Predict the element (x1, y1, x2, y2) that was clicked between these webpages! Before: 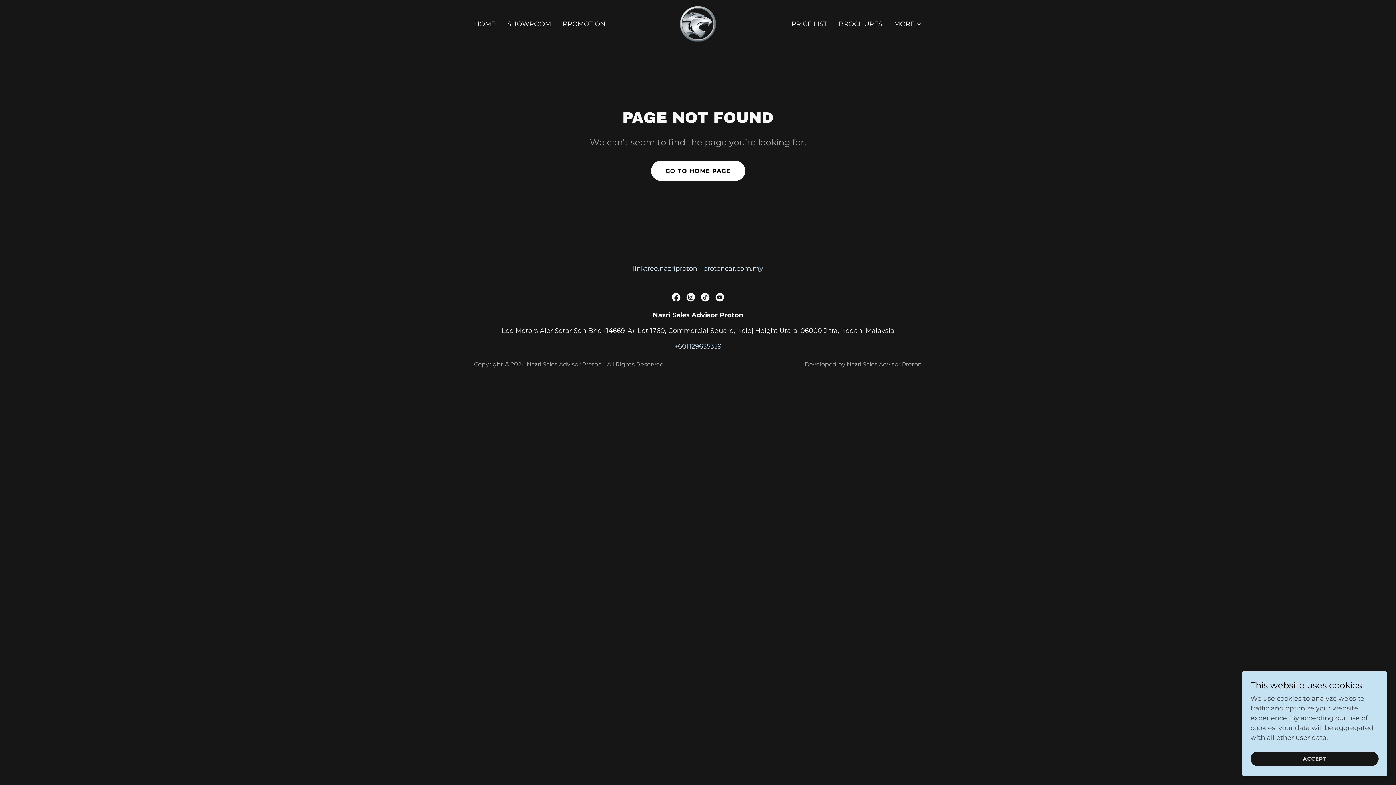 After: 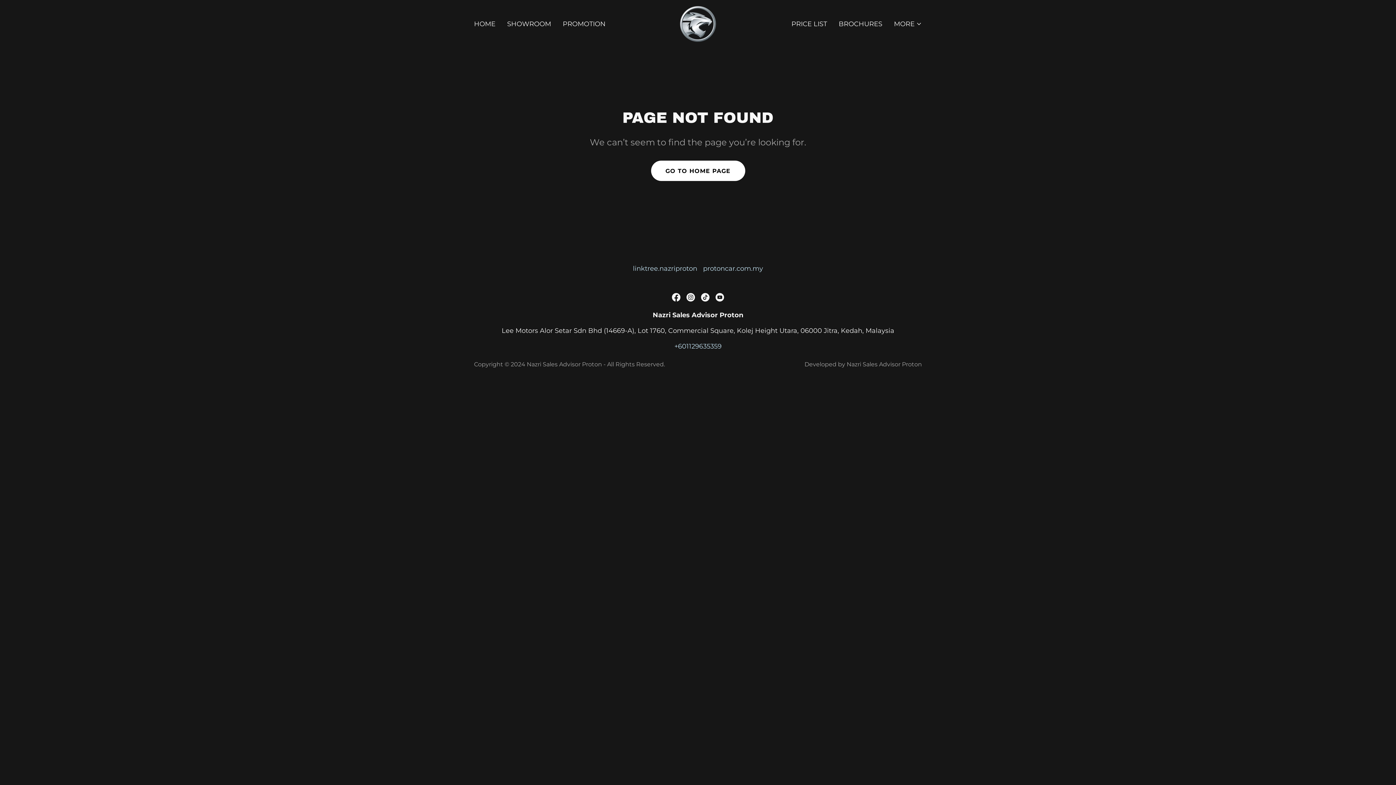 Action: label: ACCEPT bbox: (1250, 752, 1378, 766)